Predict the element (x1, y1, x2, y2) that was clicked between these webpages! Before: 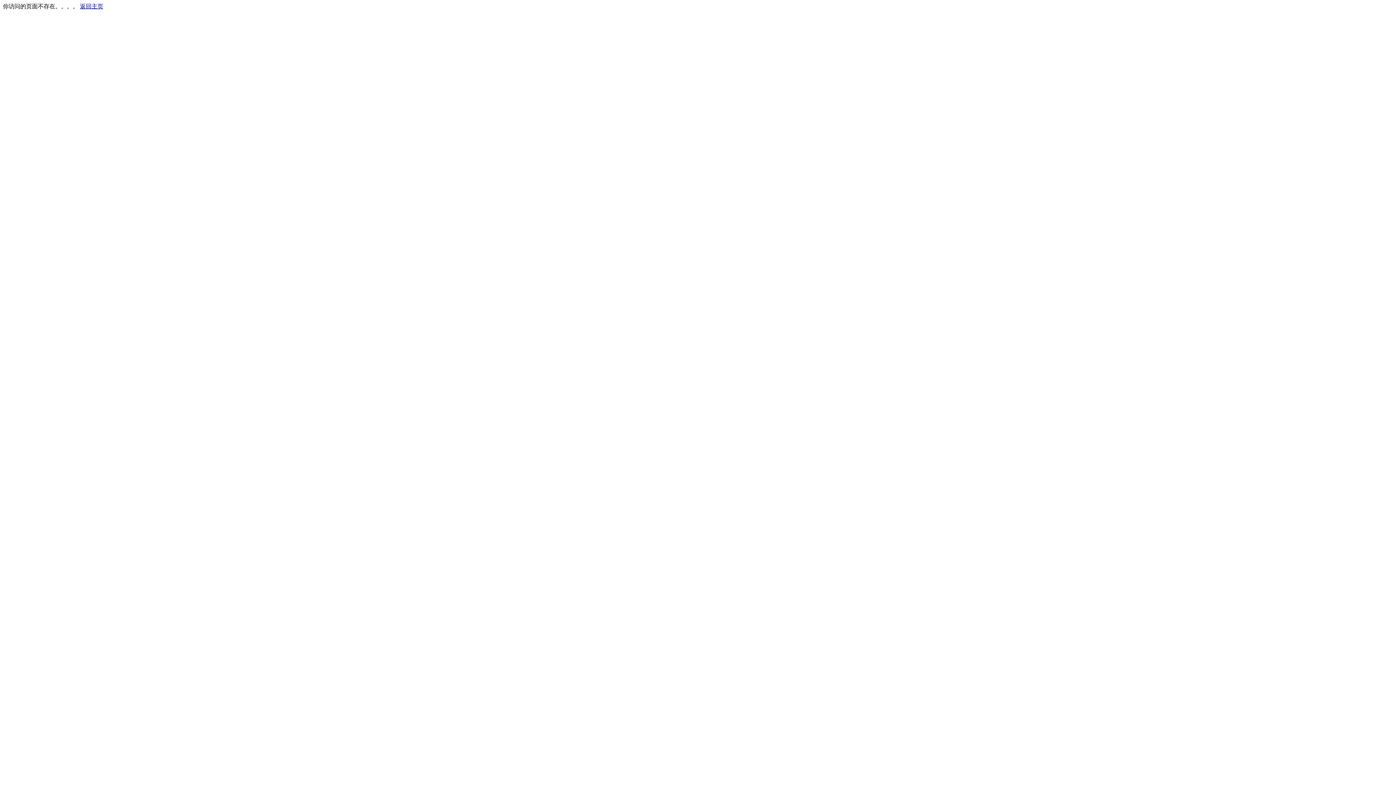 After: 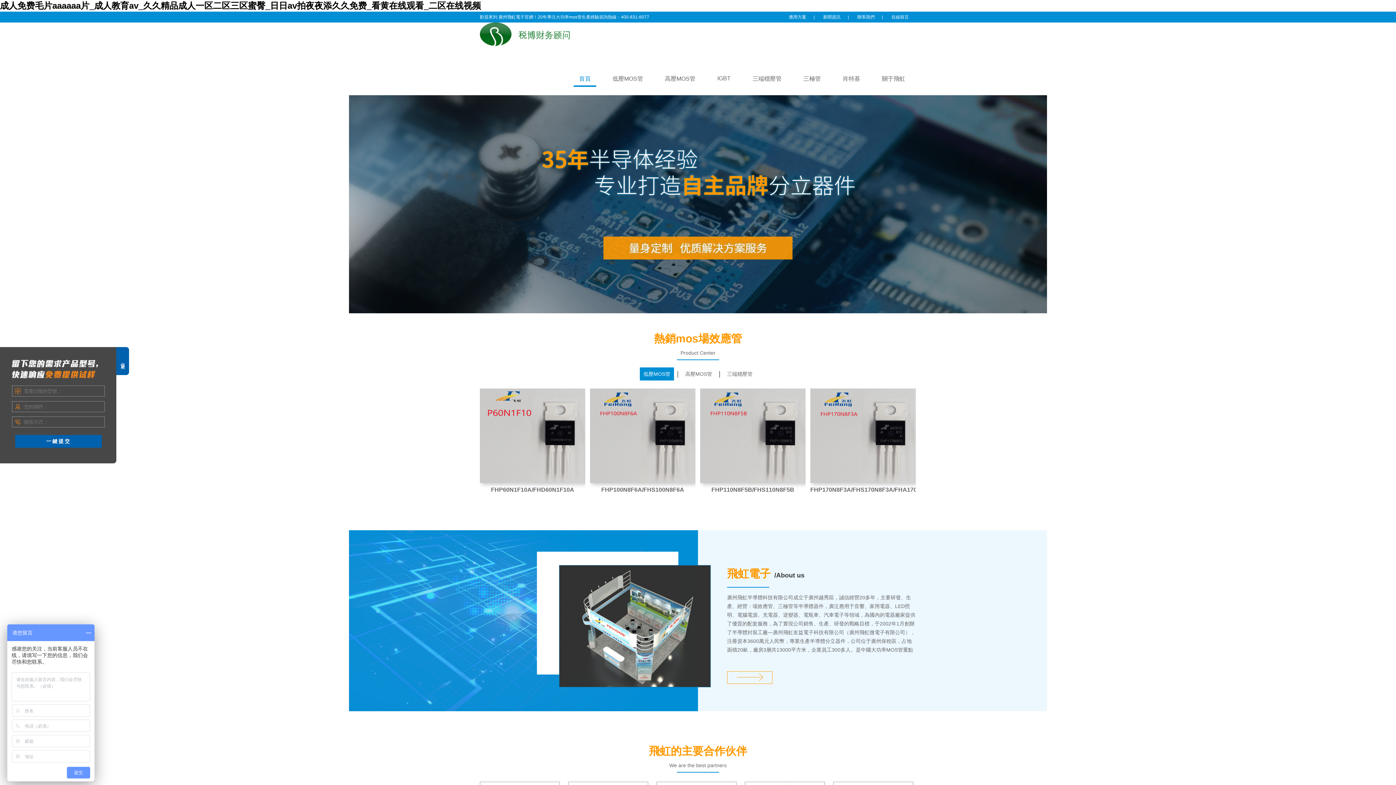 Action: bbox: (80, 3, 103, 9) label: 返回主页